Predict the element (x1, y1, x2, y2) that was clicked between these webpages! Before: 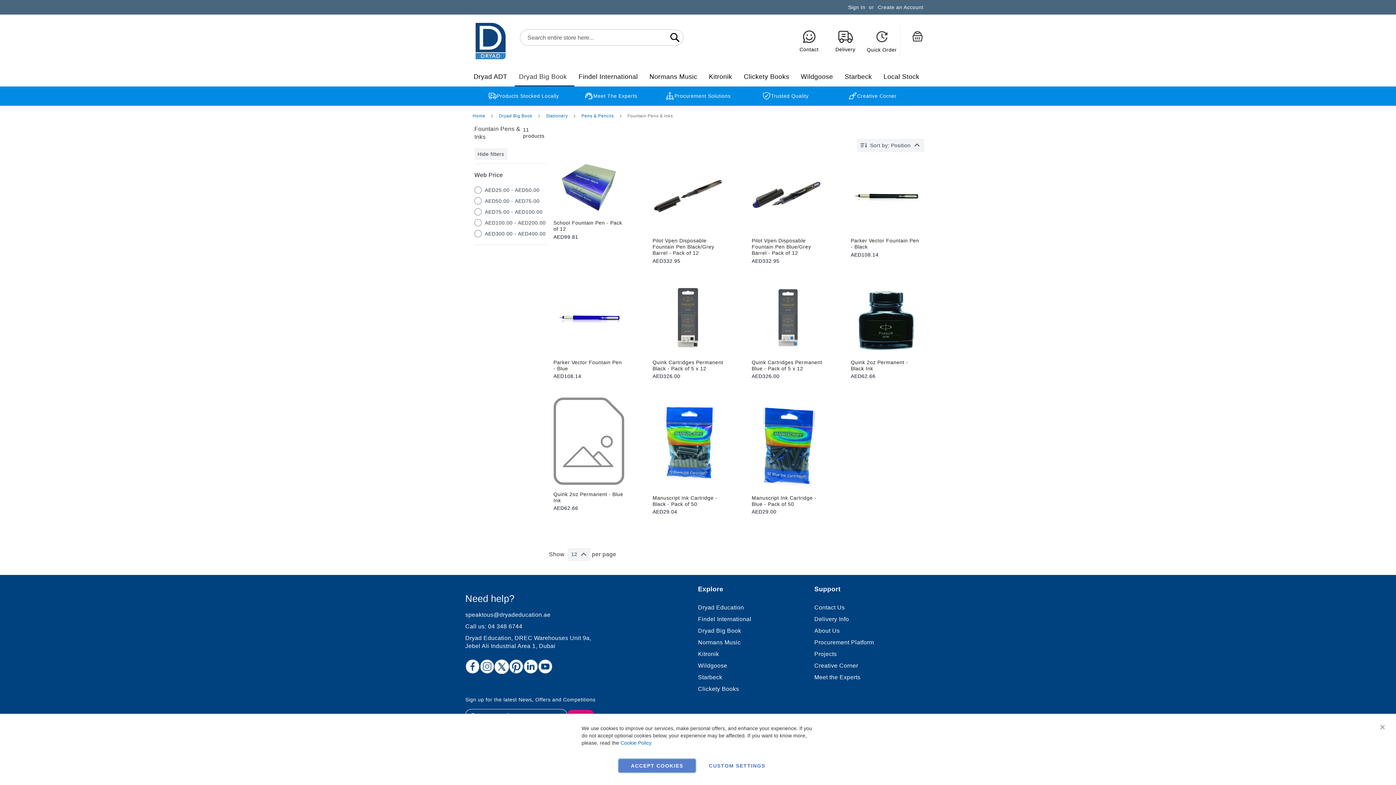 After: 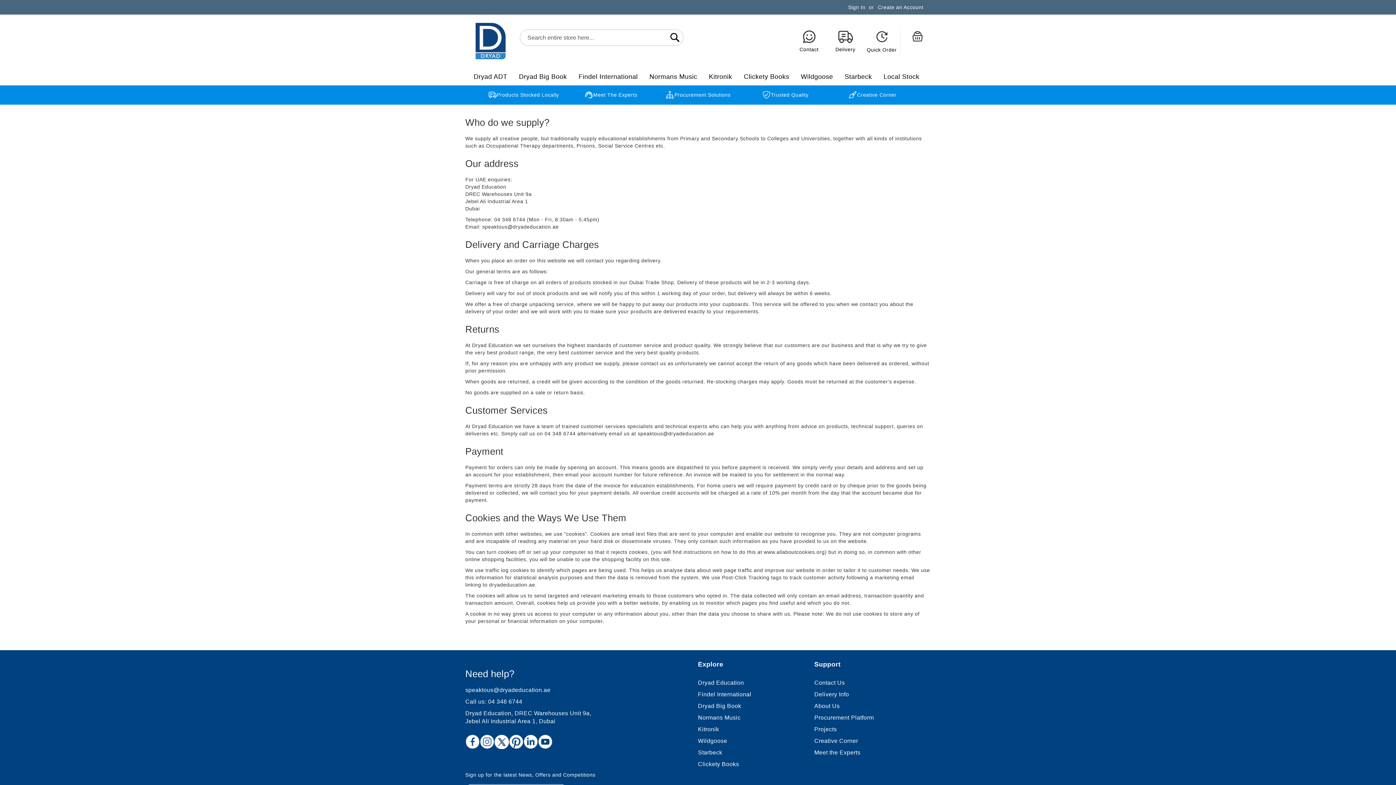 Action: bbox: (838, 39, 852, 44)